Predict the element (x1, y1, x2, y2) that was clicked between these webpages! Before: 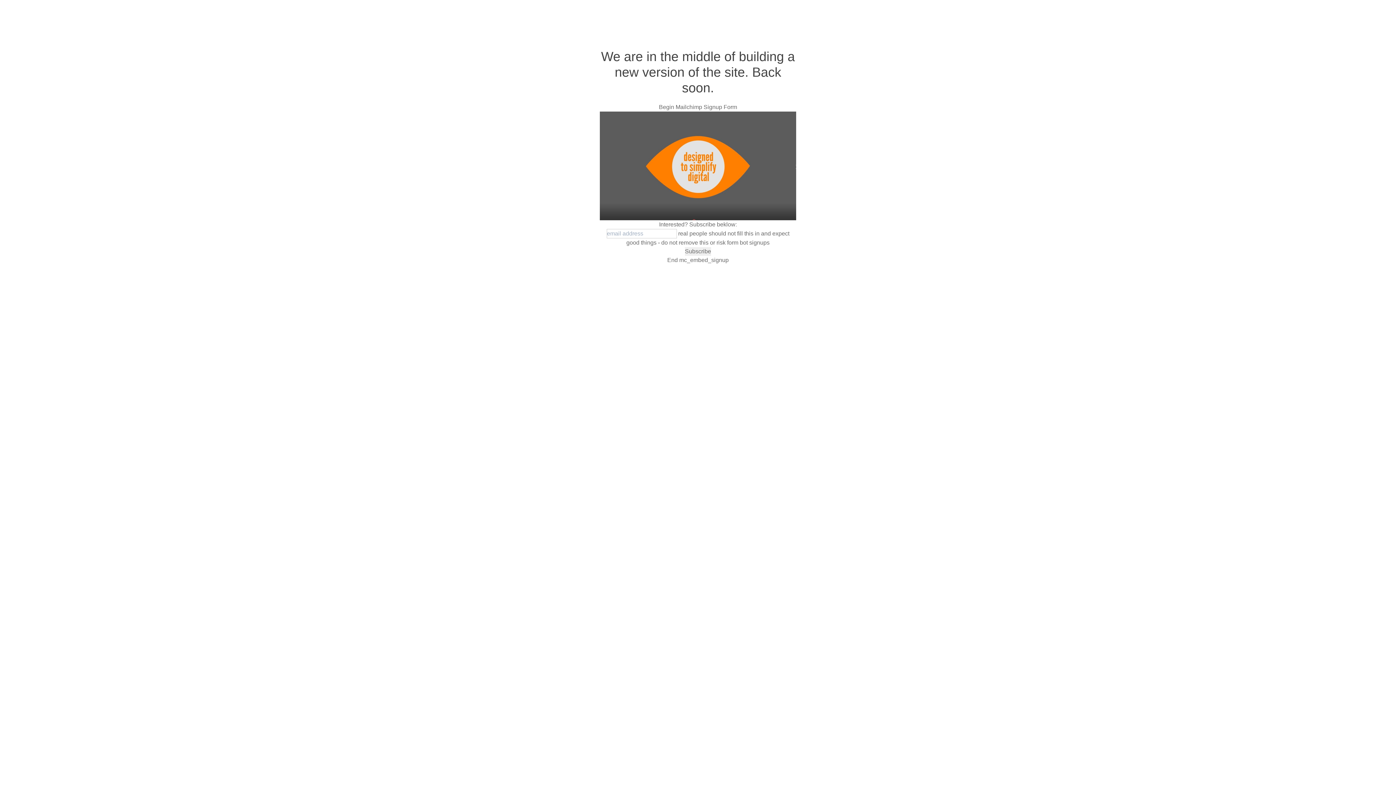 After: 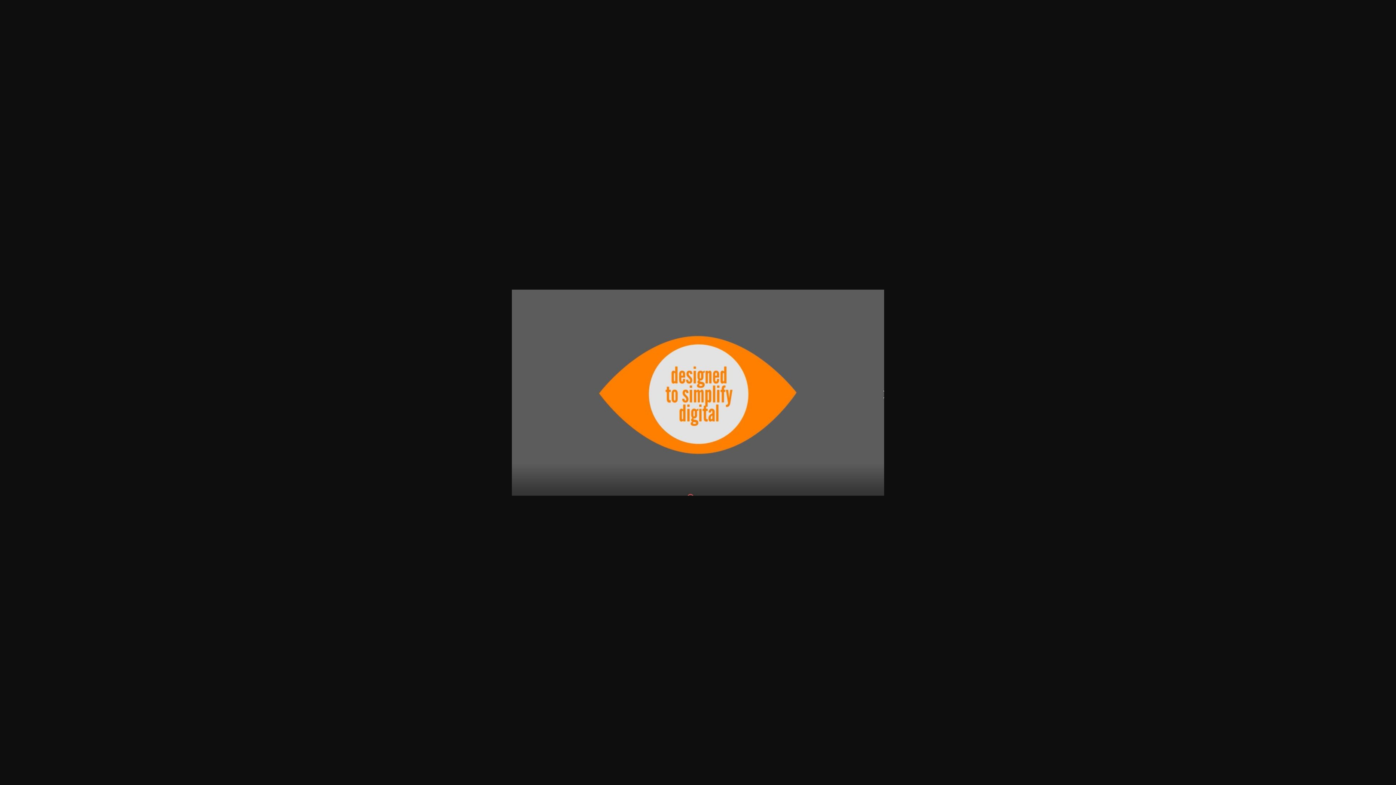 Action: bbox: (600, 162, 796, 168)